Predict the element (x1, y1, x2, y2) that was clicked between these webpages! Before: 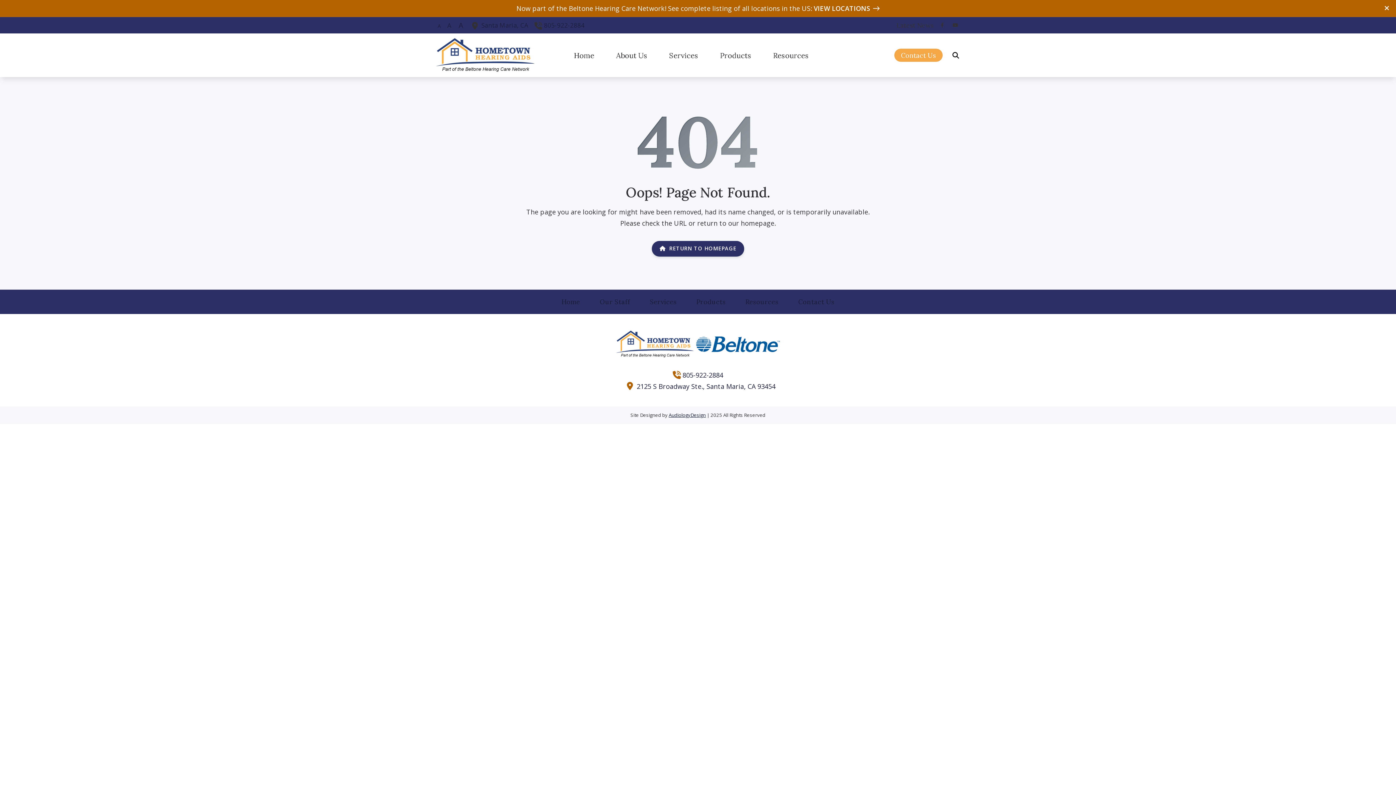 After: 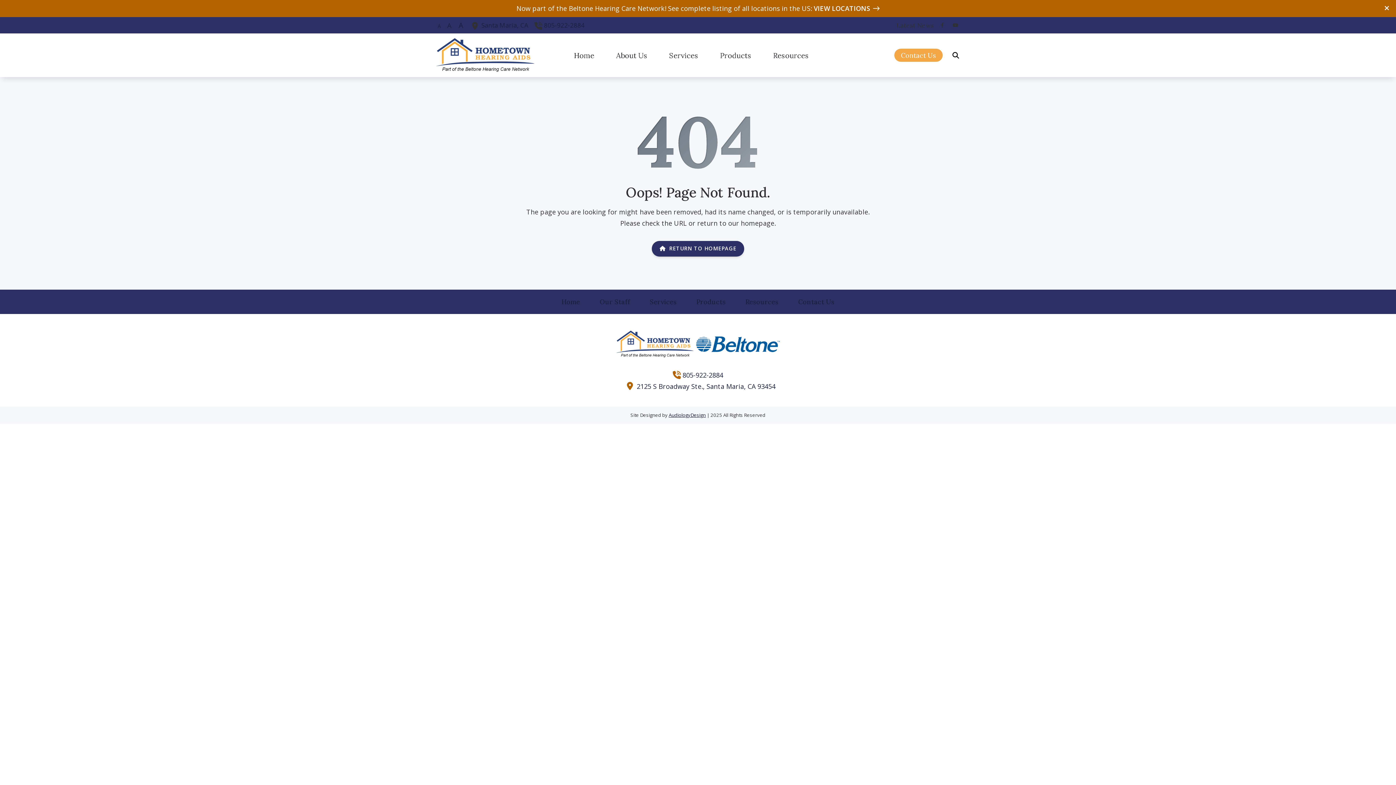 Action: label: 805-922-2884 bbox: (543, 20, 584, 29)